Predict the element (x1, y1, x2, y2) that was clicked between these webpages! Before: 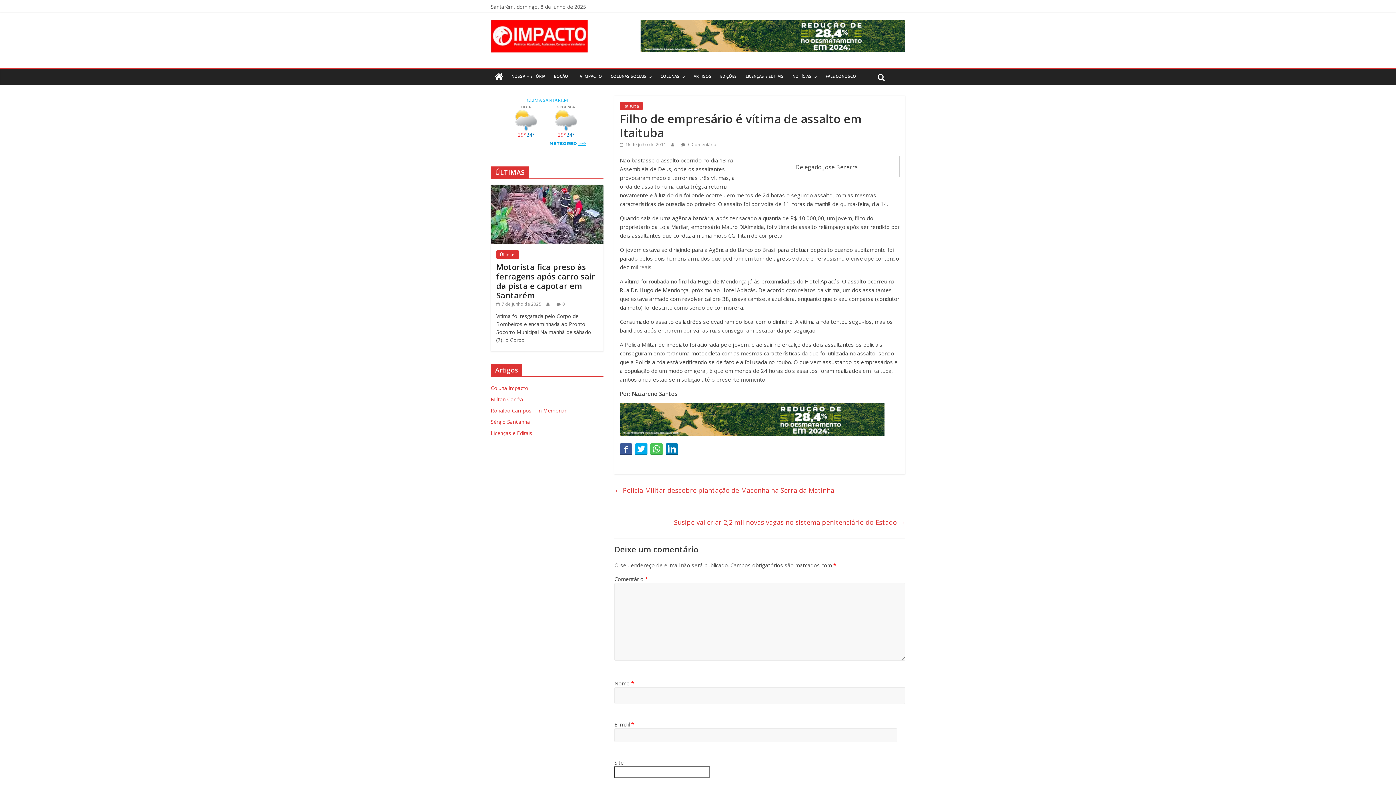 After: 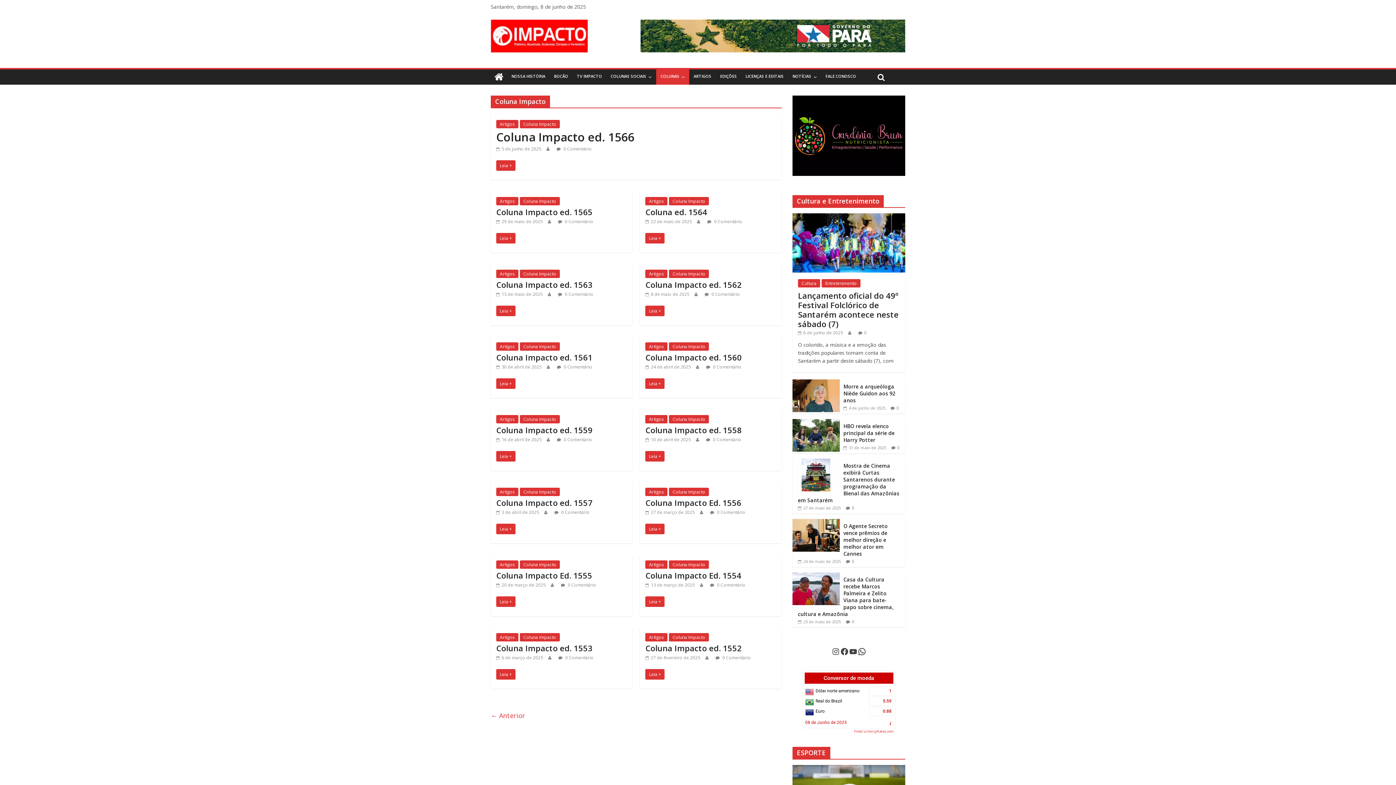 Action: label: Coluna Impacto bbox: (490, 384, 528, 391)